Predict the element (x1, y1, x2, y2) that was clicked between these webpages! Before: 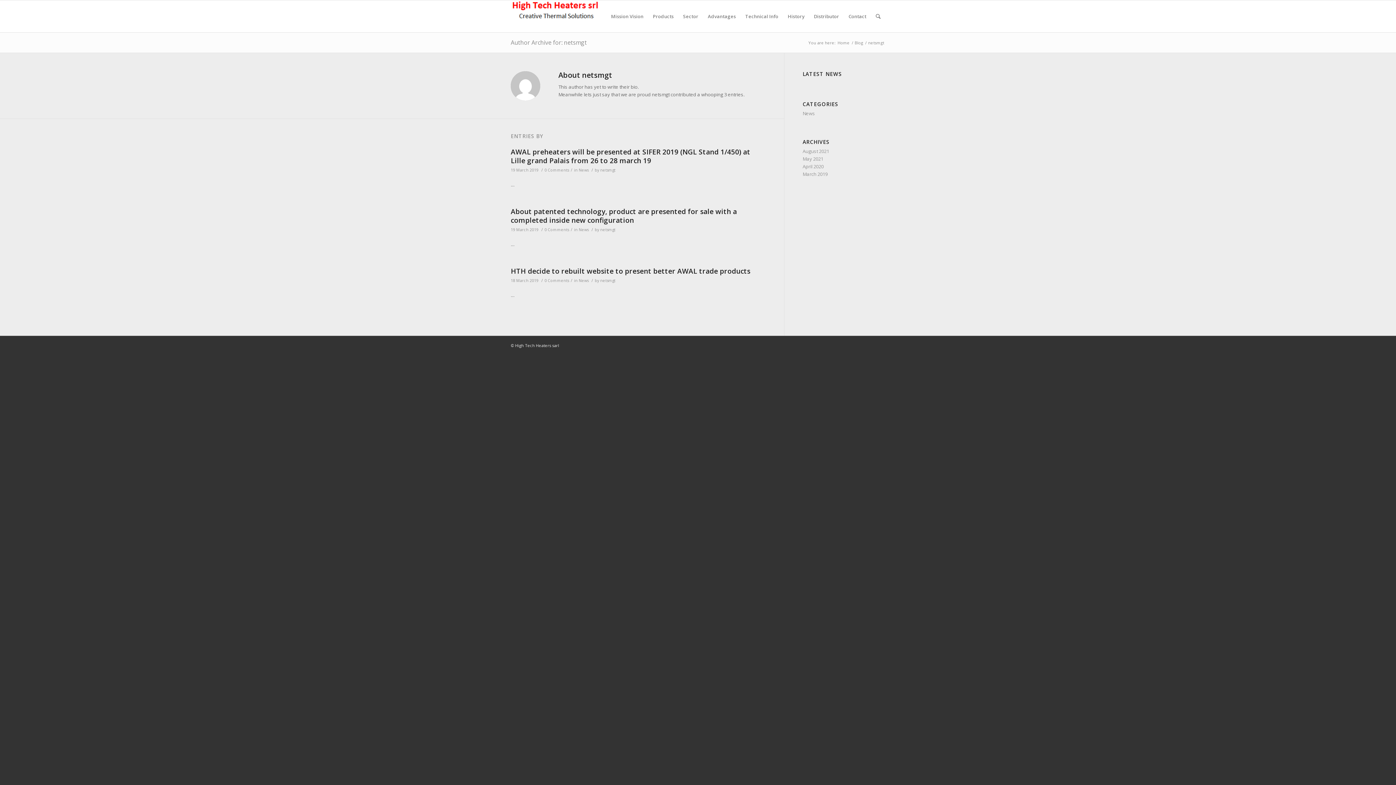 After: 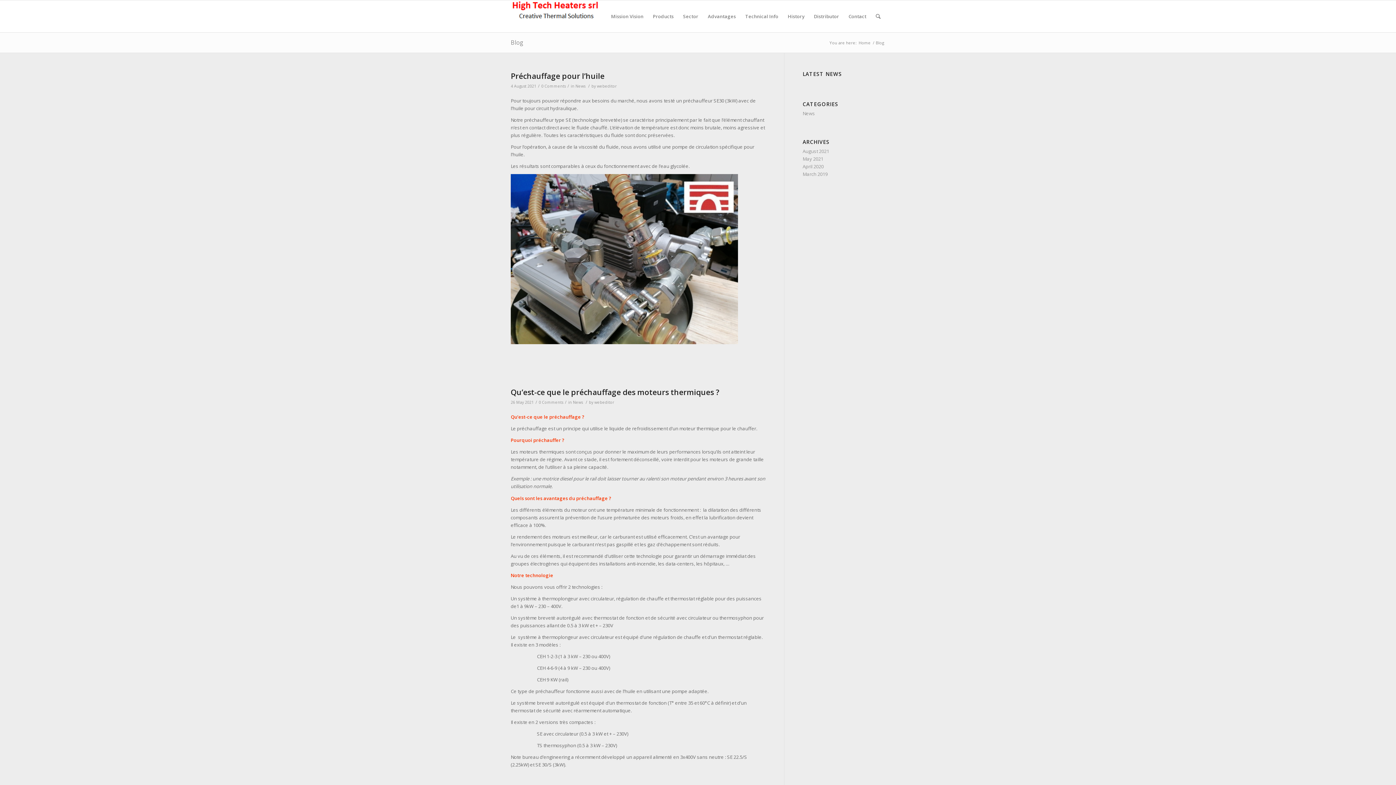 Action: bbox: (853, 40, 864, 45) label: Blog